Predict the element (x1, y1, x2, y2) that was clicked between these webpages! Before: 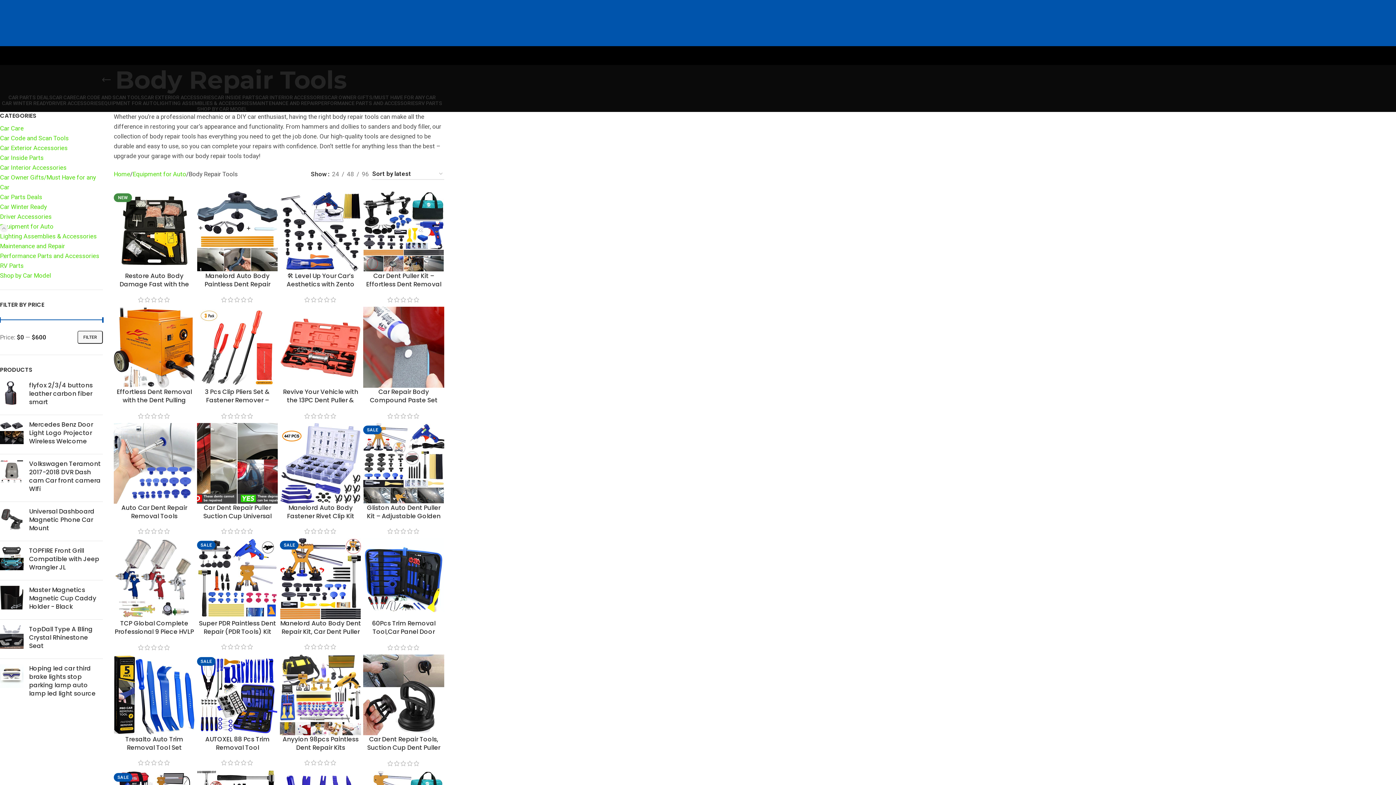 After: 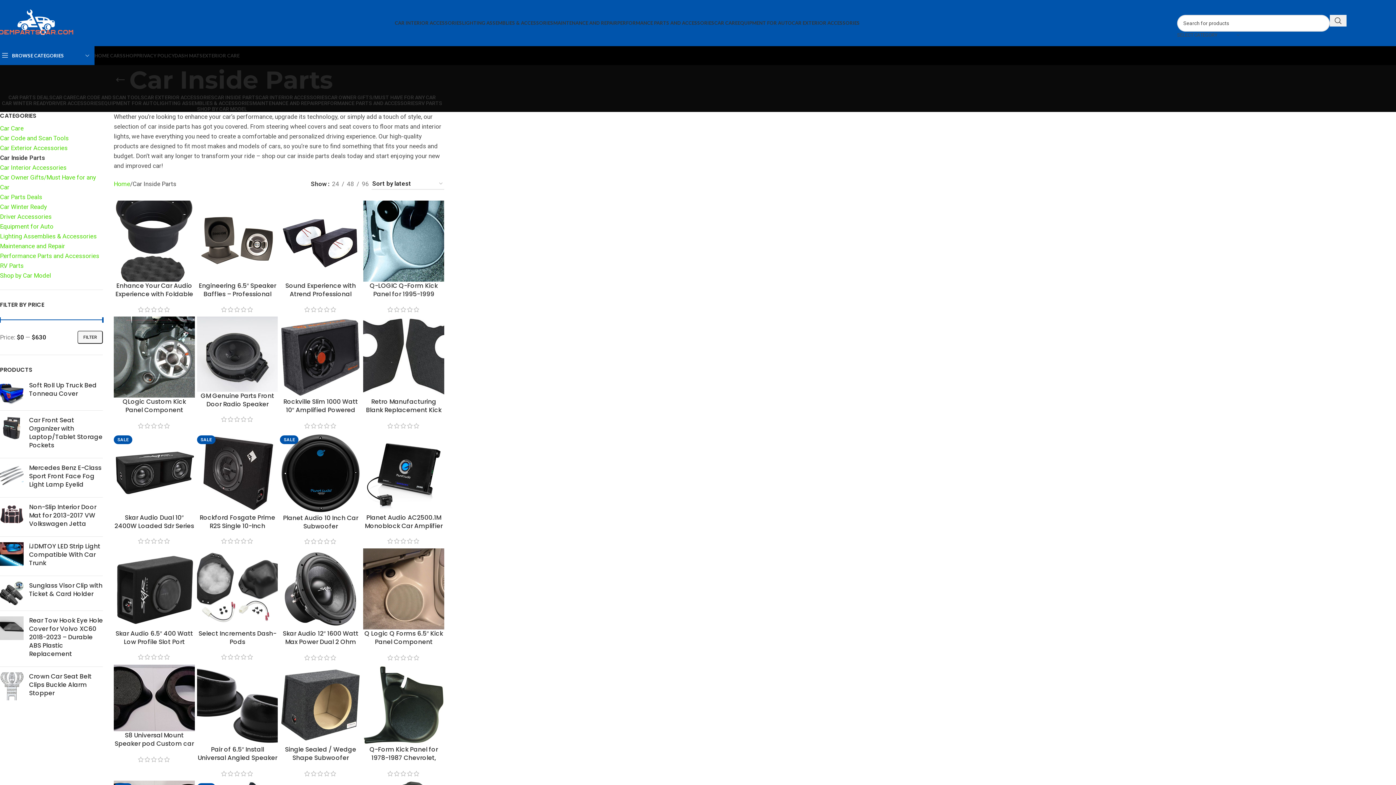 Action: bbox: (0, 153, 102, 162) label: Car Inside Parts